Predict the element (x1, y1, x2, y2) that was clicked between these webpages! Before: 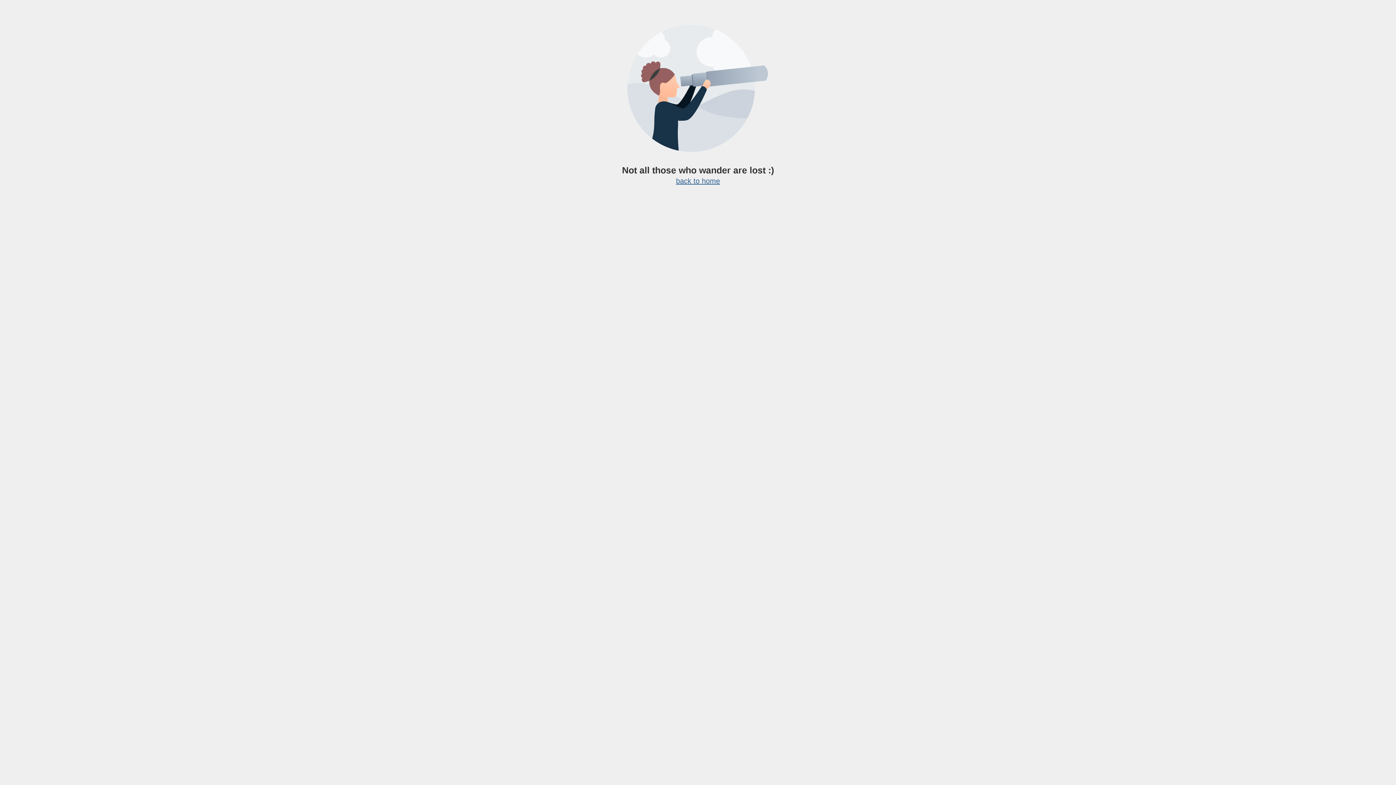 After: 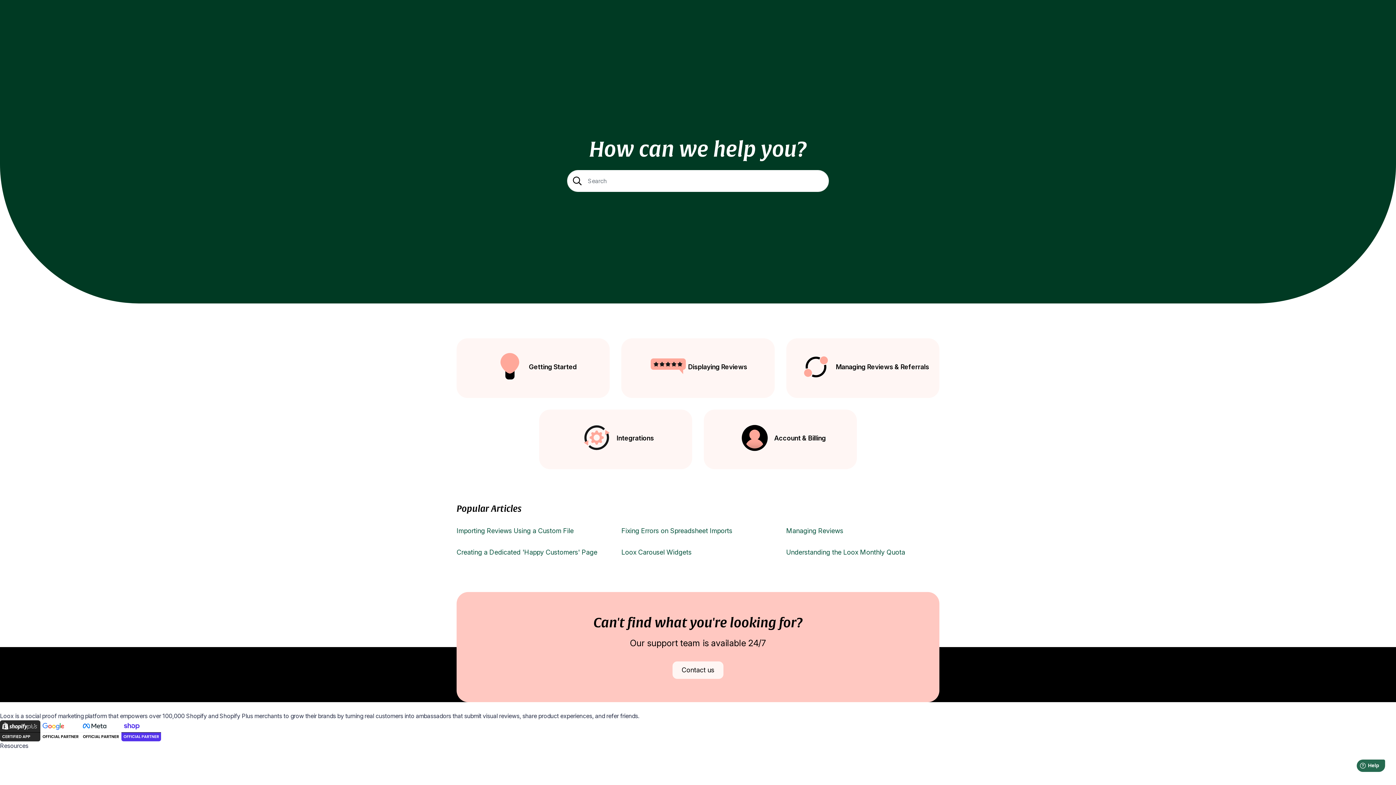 Action: label: back to home bbox: (676, 177, 720, 185)